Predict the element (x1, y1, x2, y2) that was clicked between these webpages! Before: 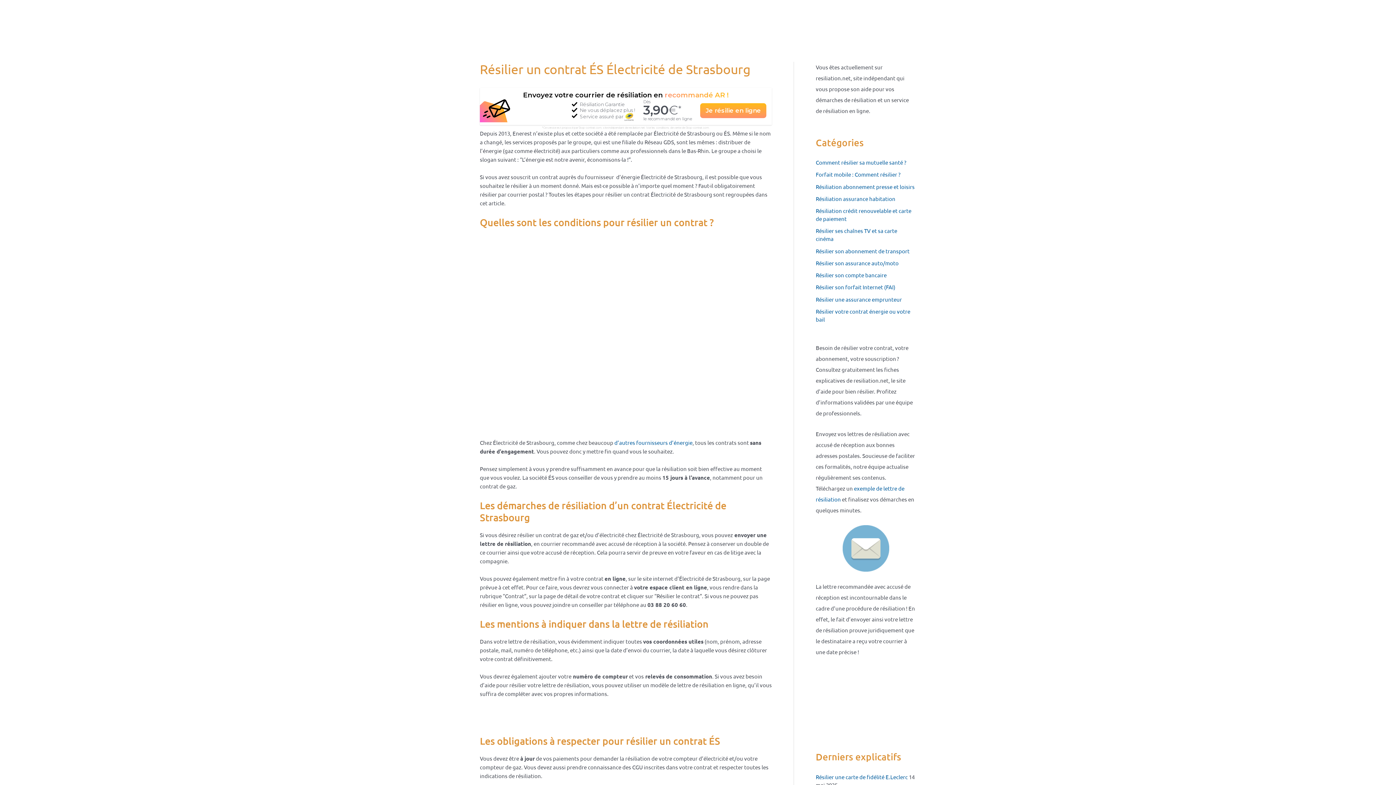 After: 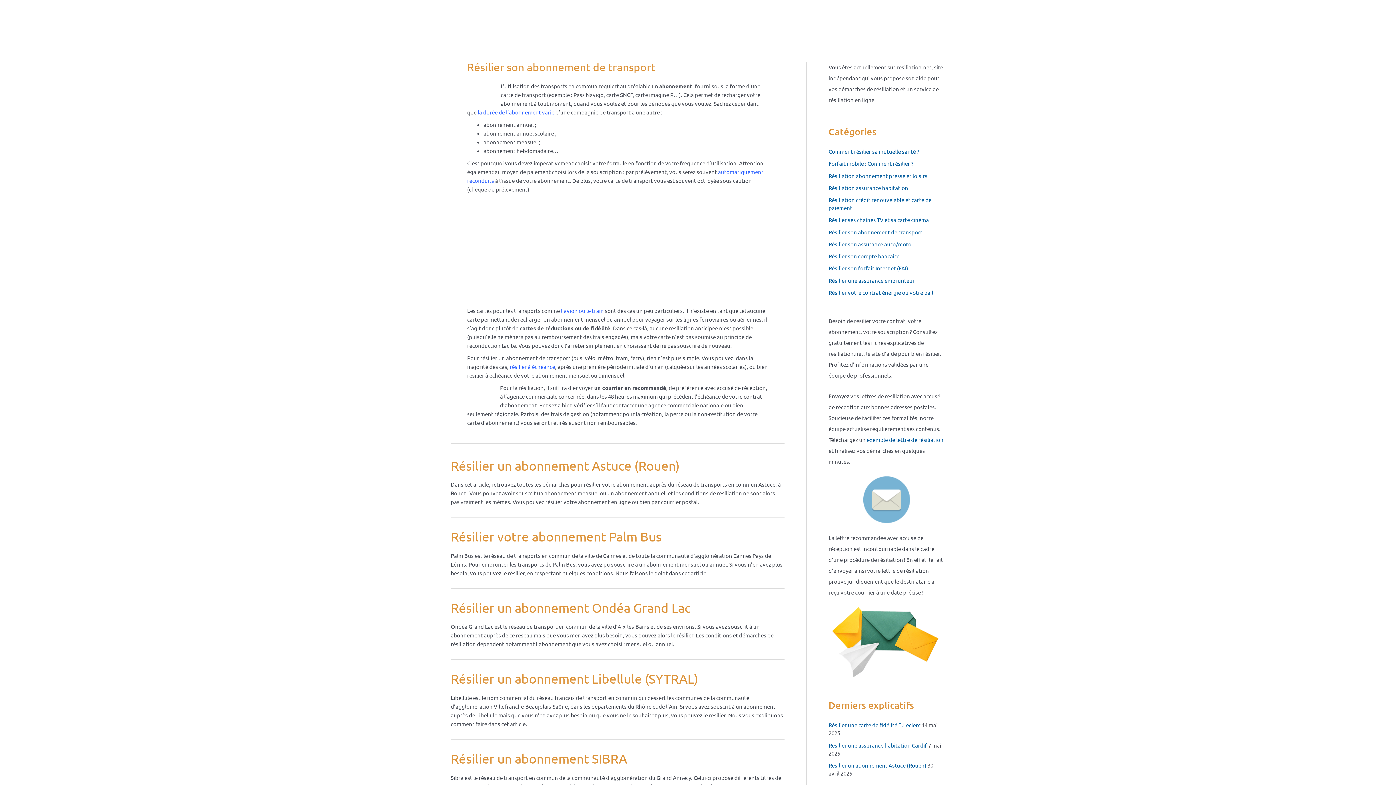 Action: bbox: (816, 247, 909, 254) label: Résilier son abonnement de transport